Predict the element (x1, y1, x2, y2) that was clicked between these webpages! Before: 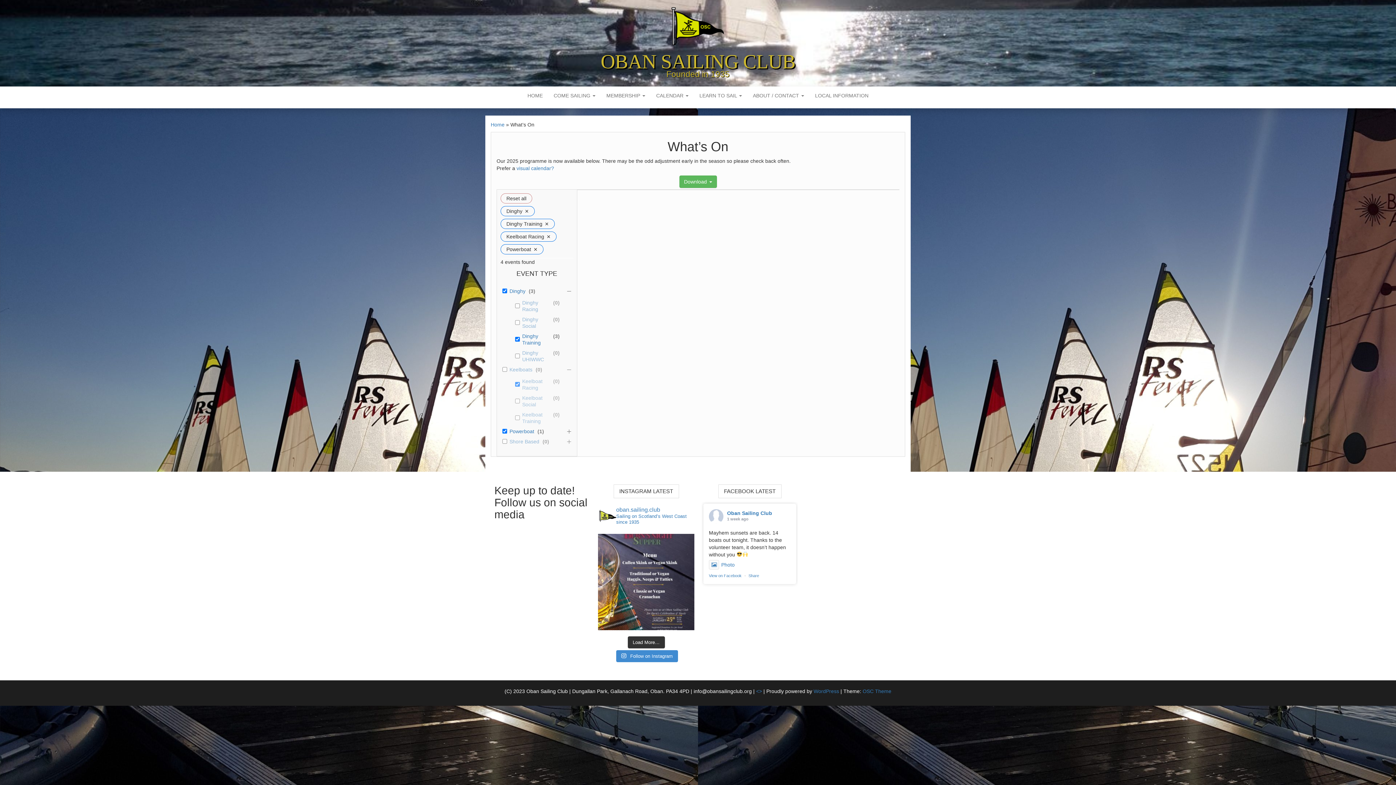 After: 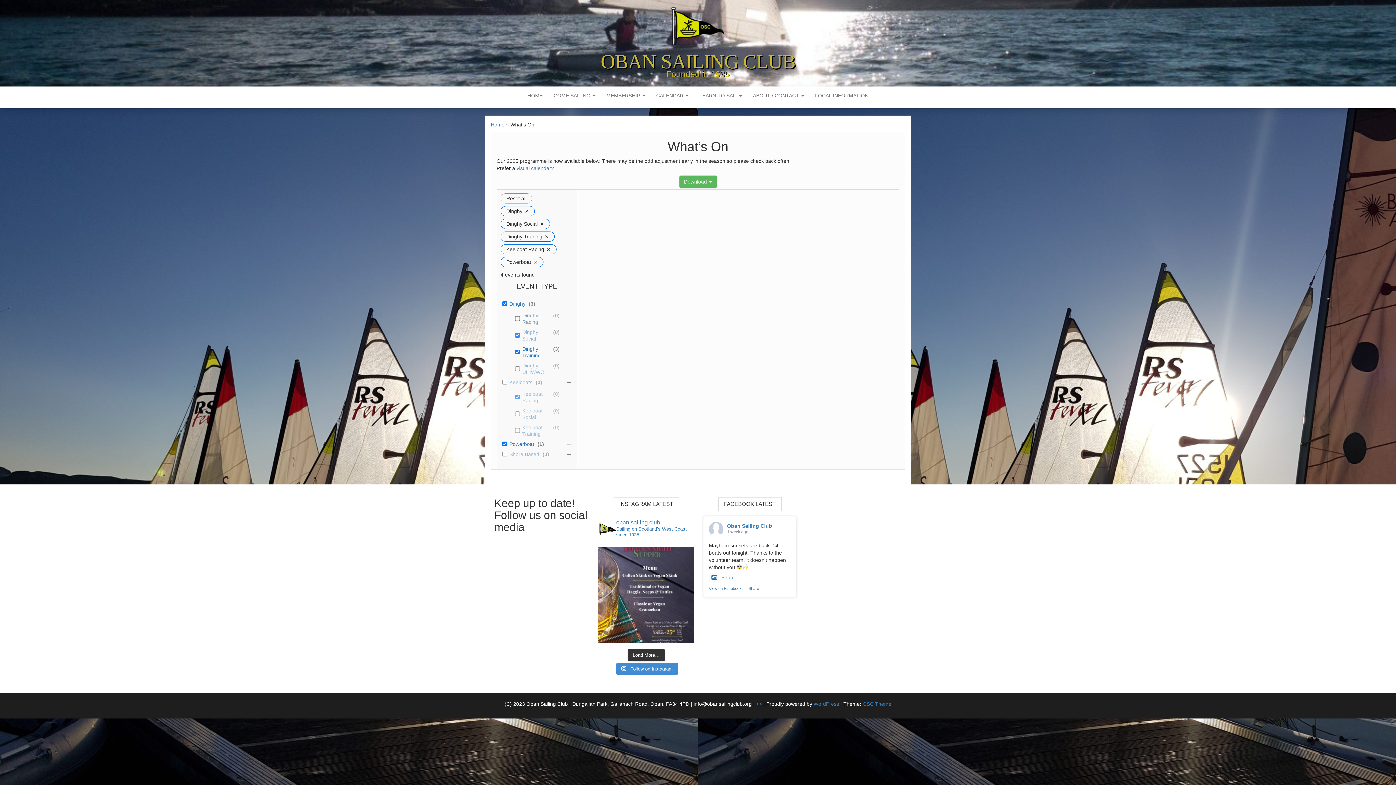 Action: bbox: (522, 316, 550, 329) label: Dinghy Social